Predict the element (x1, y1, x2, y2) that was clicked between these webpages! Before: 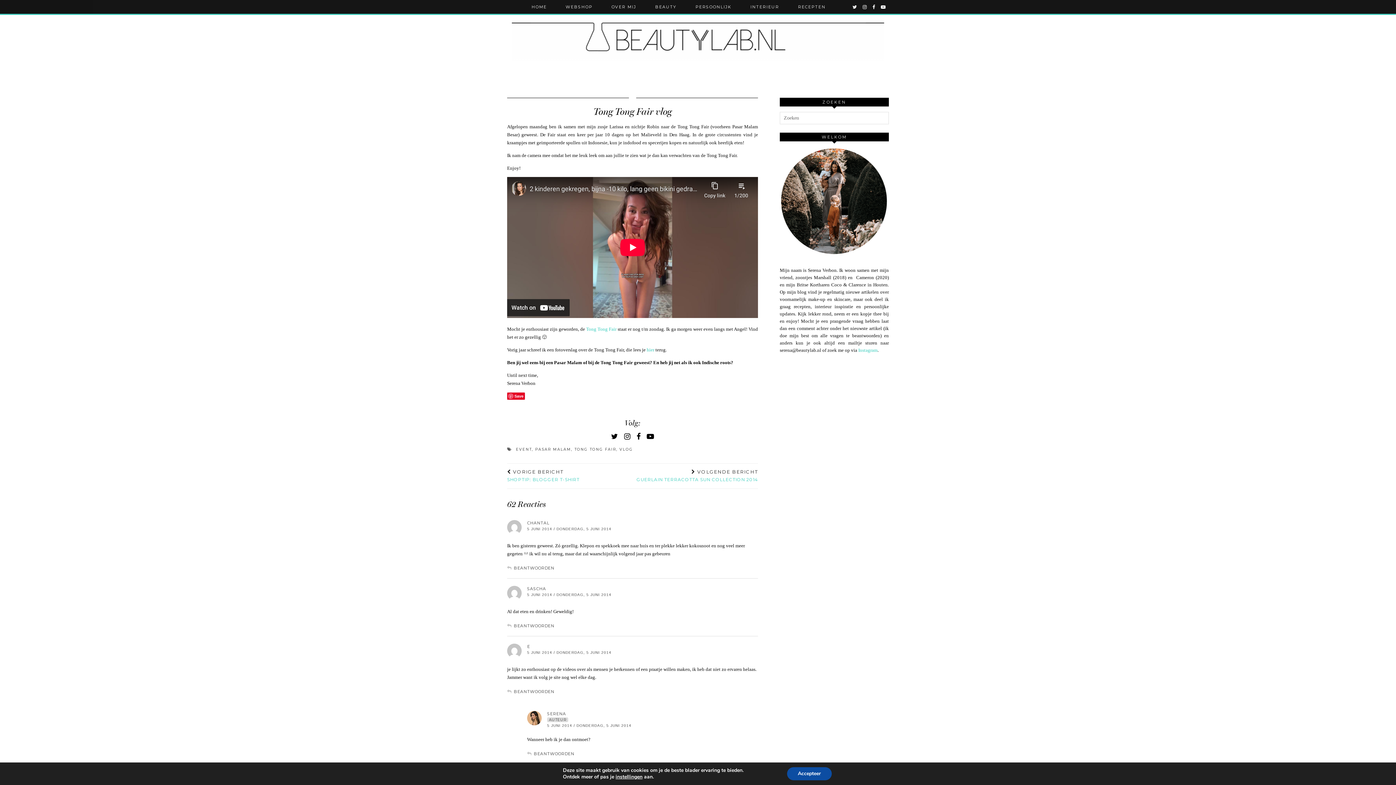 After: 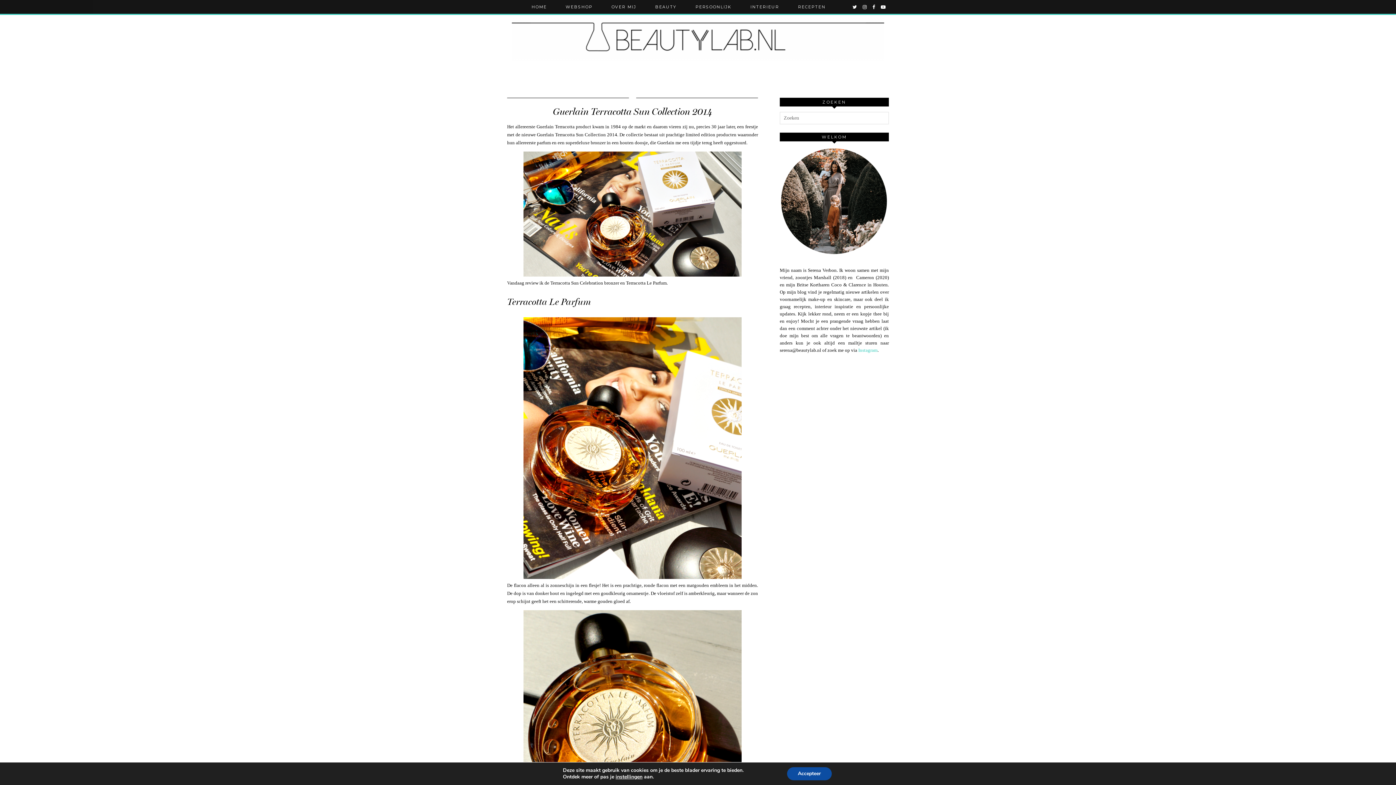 Action: label:  VOLGENDE BERICHT
GUERLAIN TERRACOTTA SUN COLLECTION 2014 bbox: (636, 464, 758, 488)